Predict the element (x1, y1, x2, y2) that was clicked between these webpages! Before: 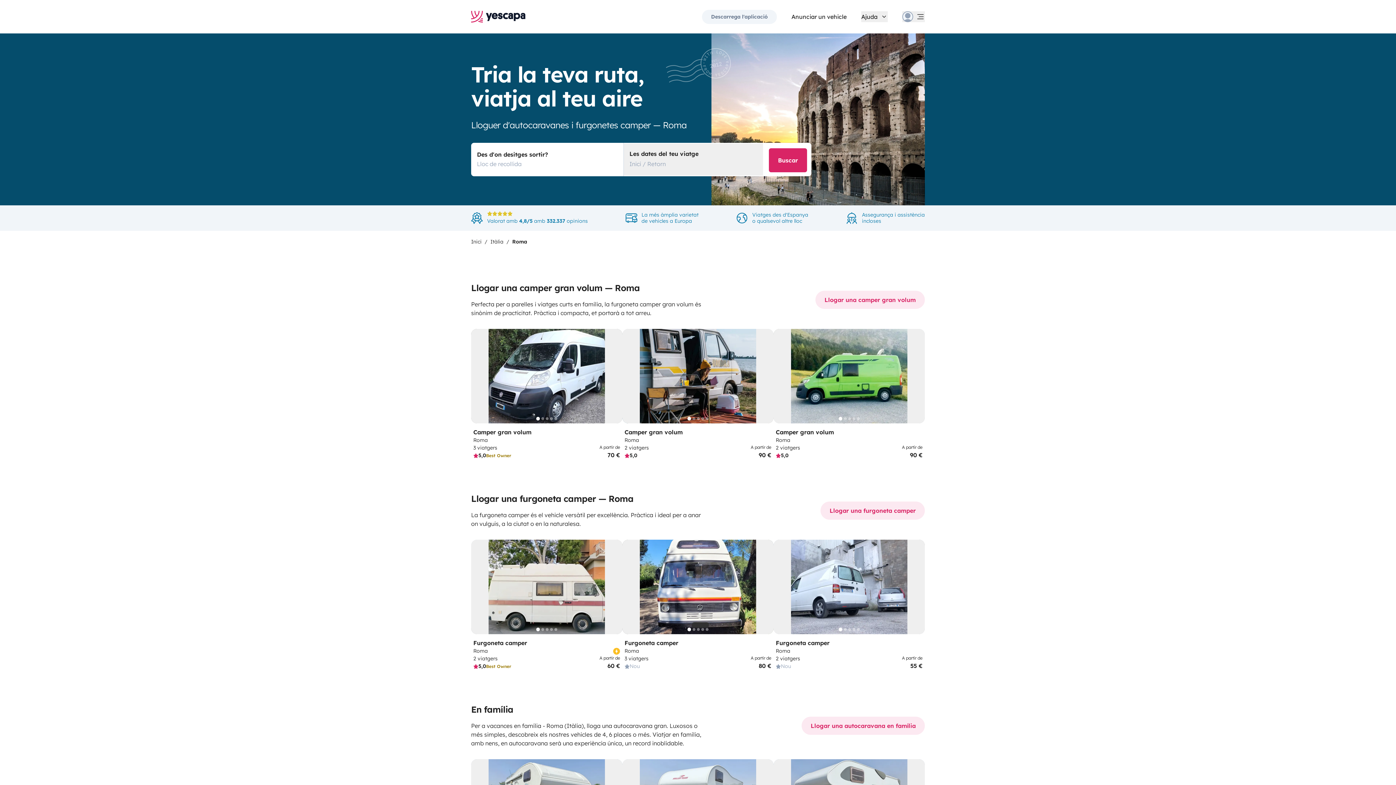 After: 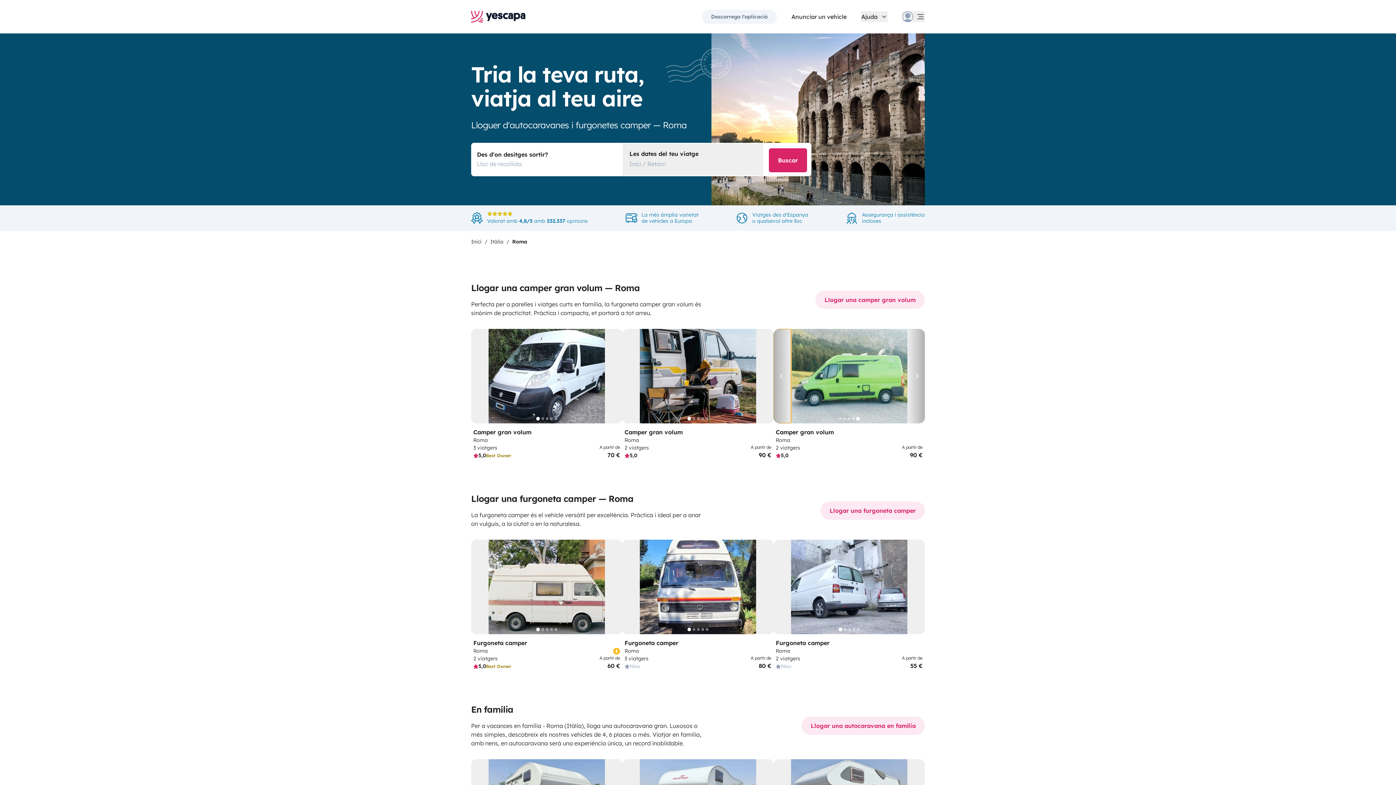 Action: bbox: (773, 329, 791, 423) label: Anterior